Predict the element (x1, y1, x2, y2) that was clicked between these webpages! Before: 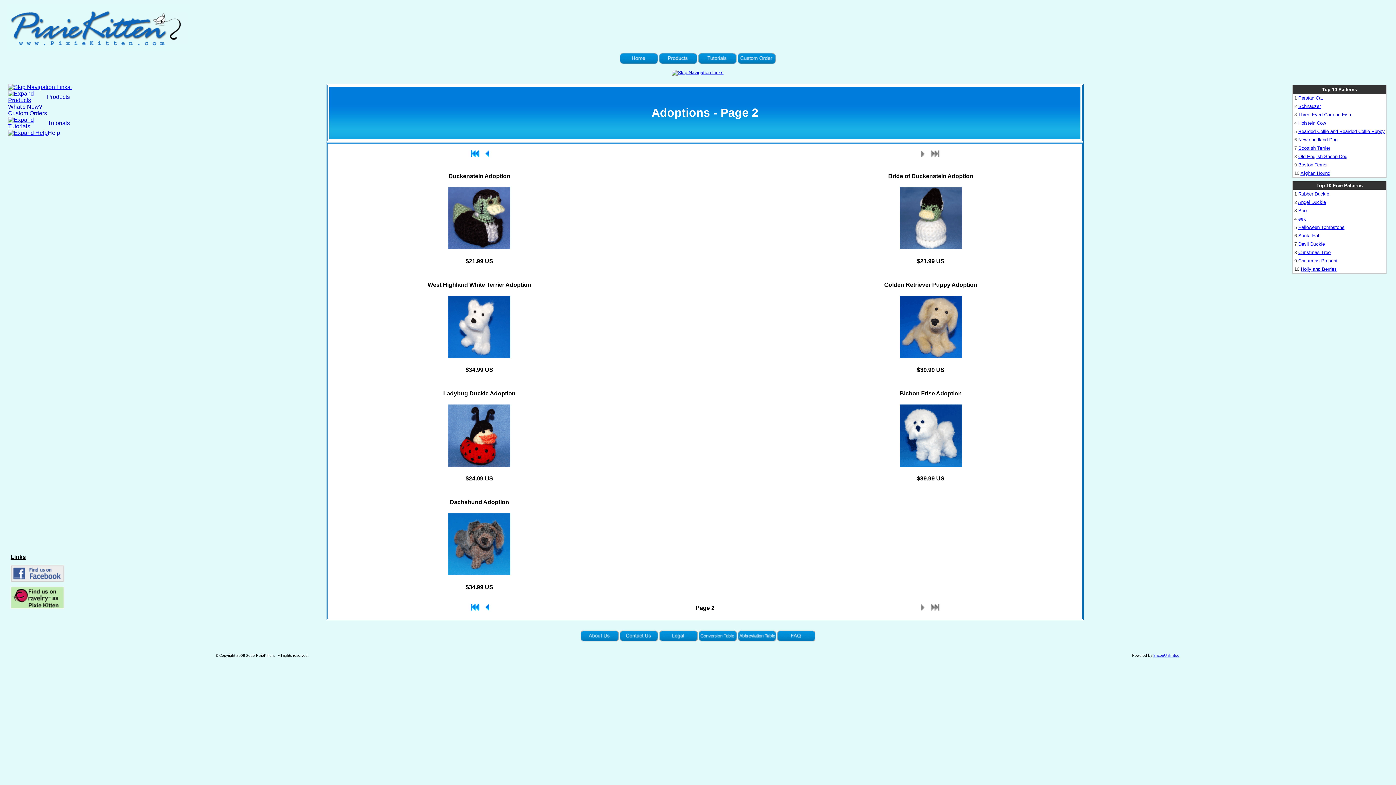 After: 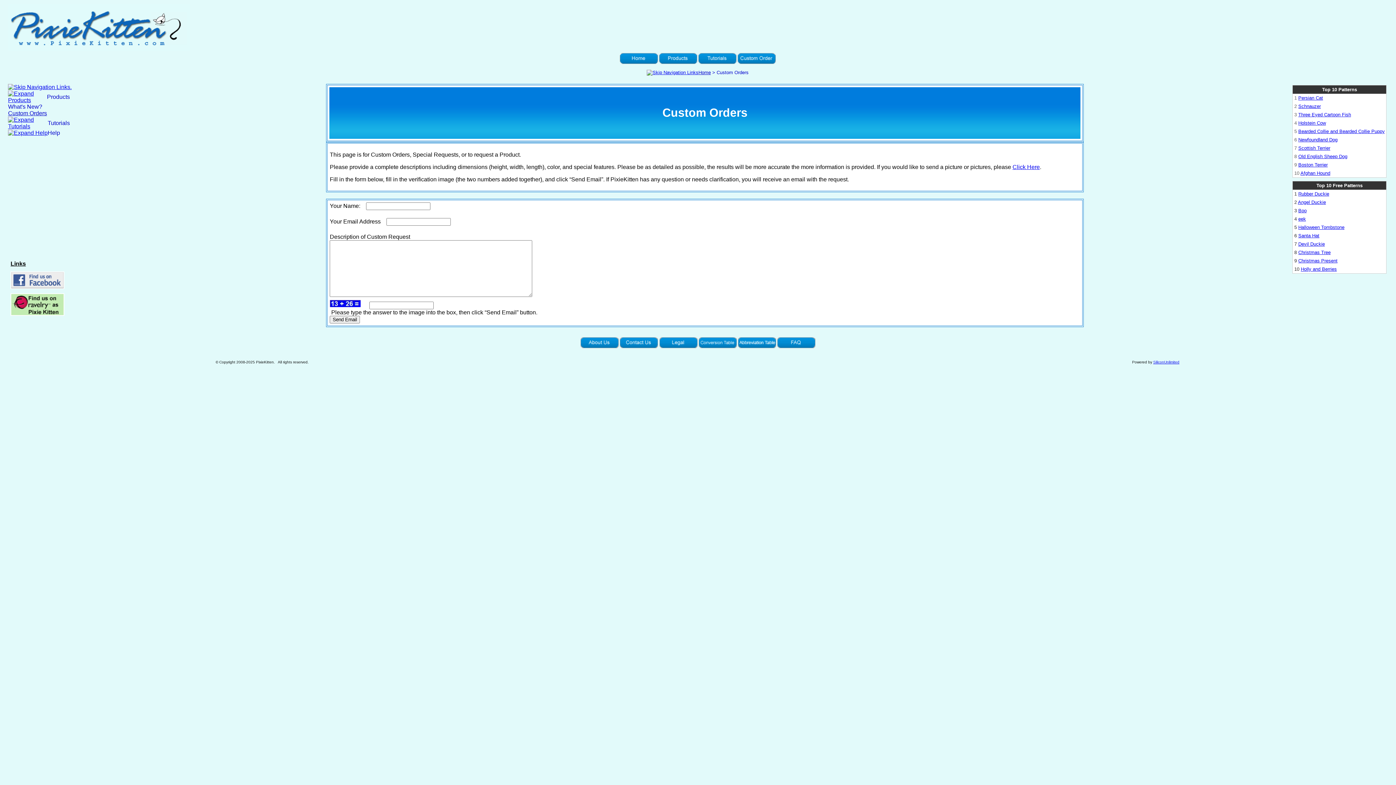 Action: bbox: (8, 110, 46, 116) label: Custom Orders